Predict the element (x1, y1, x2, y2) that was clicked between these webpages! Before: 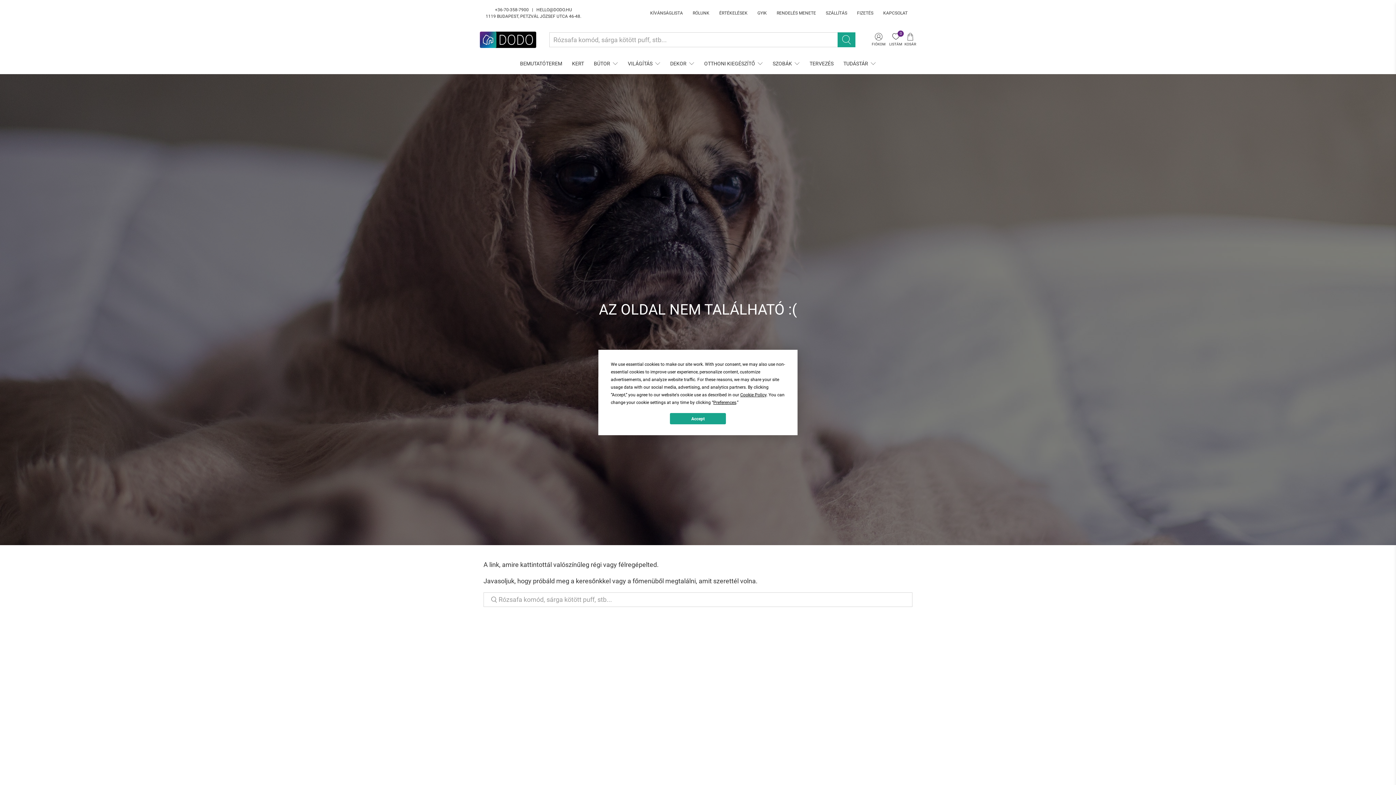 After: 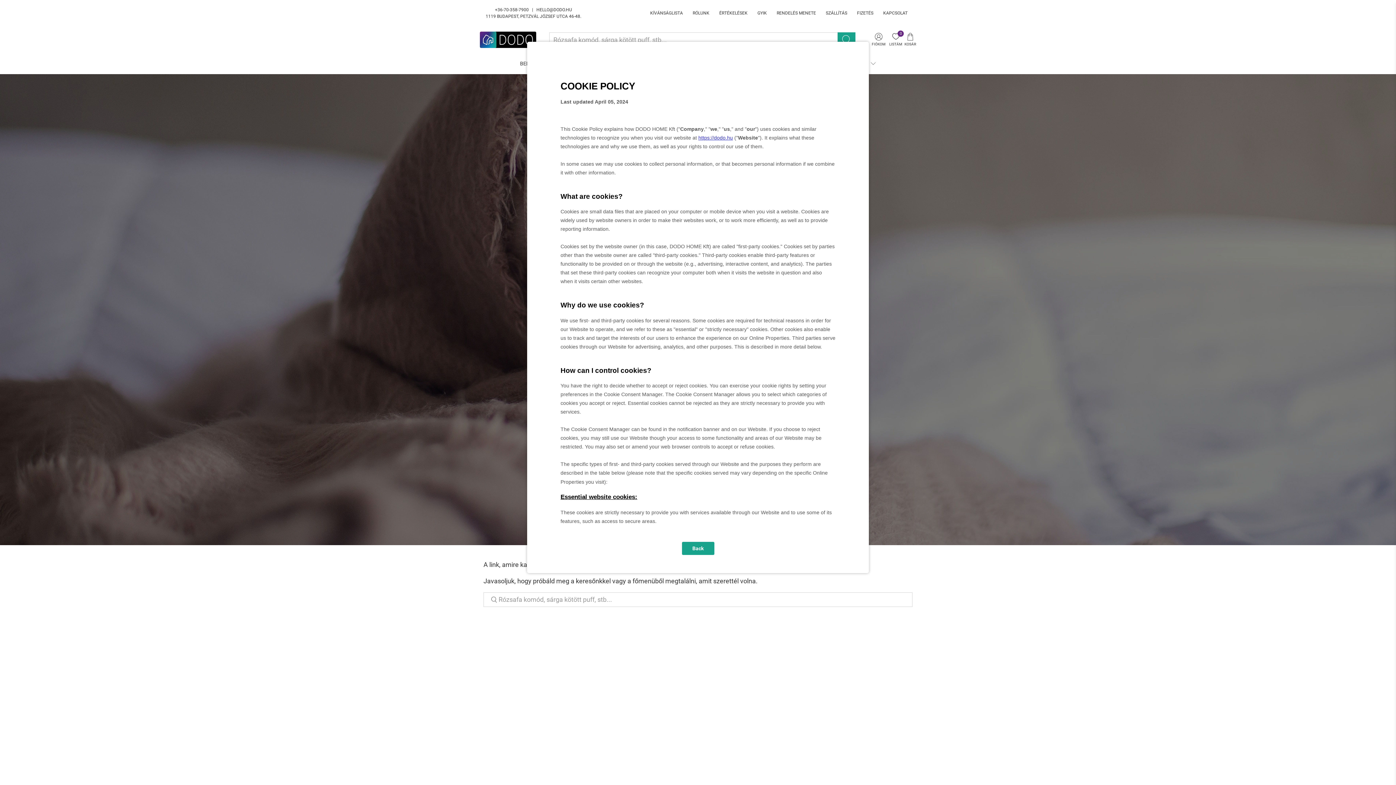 Action: label: Cookie Policy bbox: (740, 392, 766, 397)